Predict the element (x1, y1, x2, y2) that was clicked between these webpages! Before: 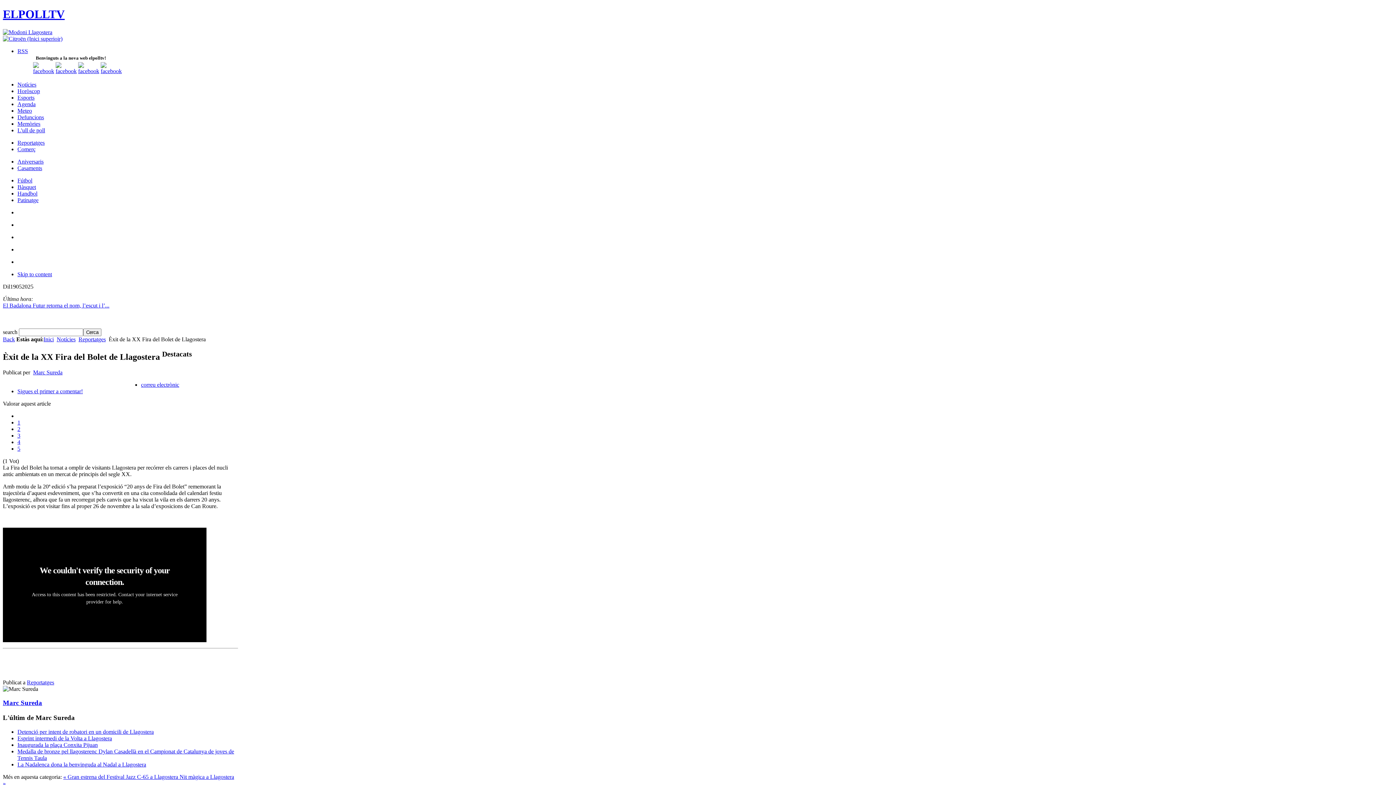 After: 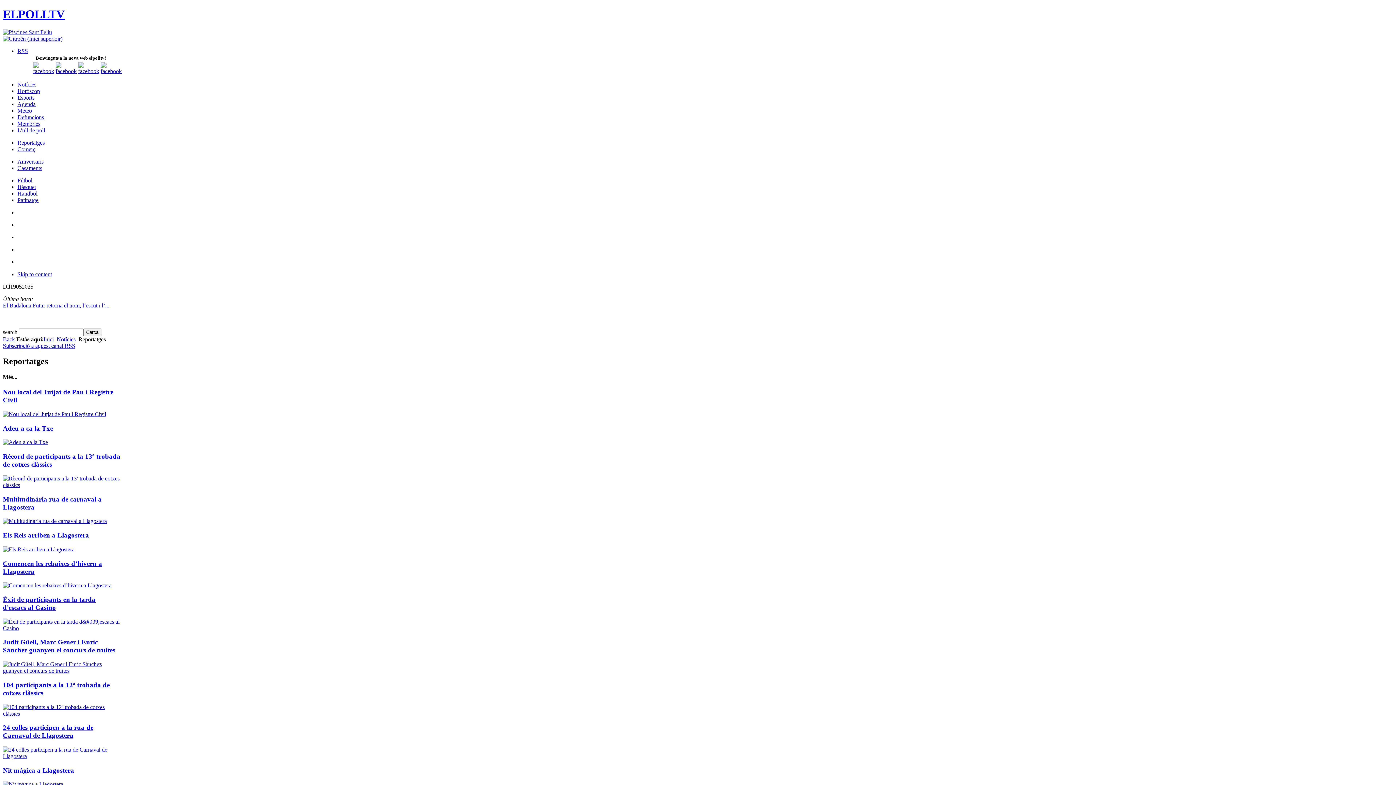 Action: label: Reportatges bbox: (17, 139, 44, 145)